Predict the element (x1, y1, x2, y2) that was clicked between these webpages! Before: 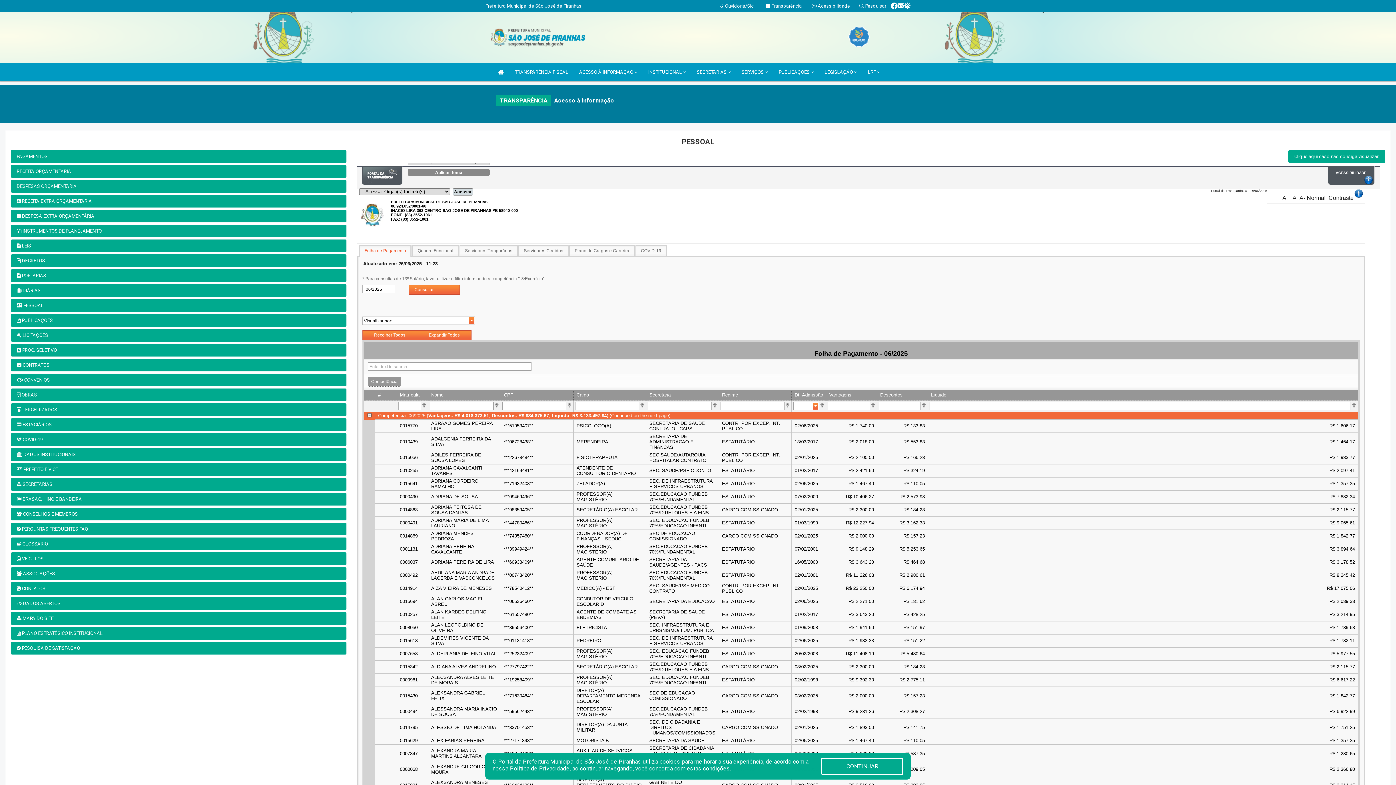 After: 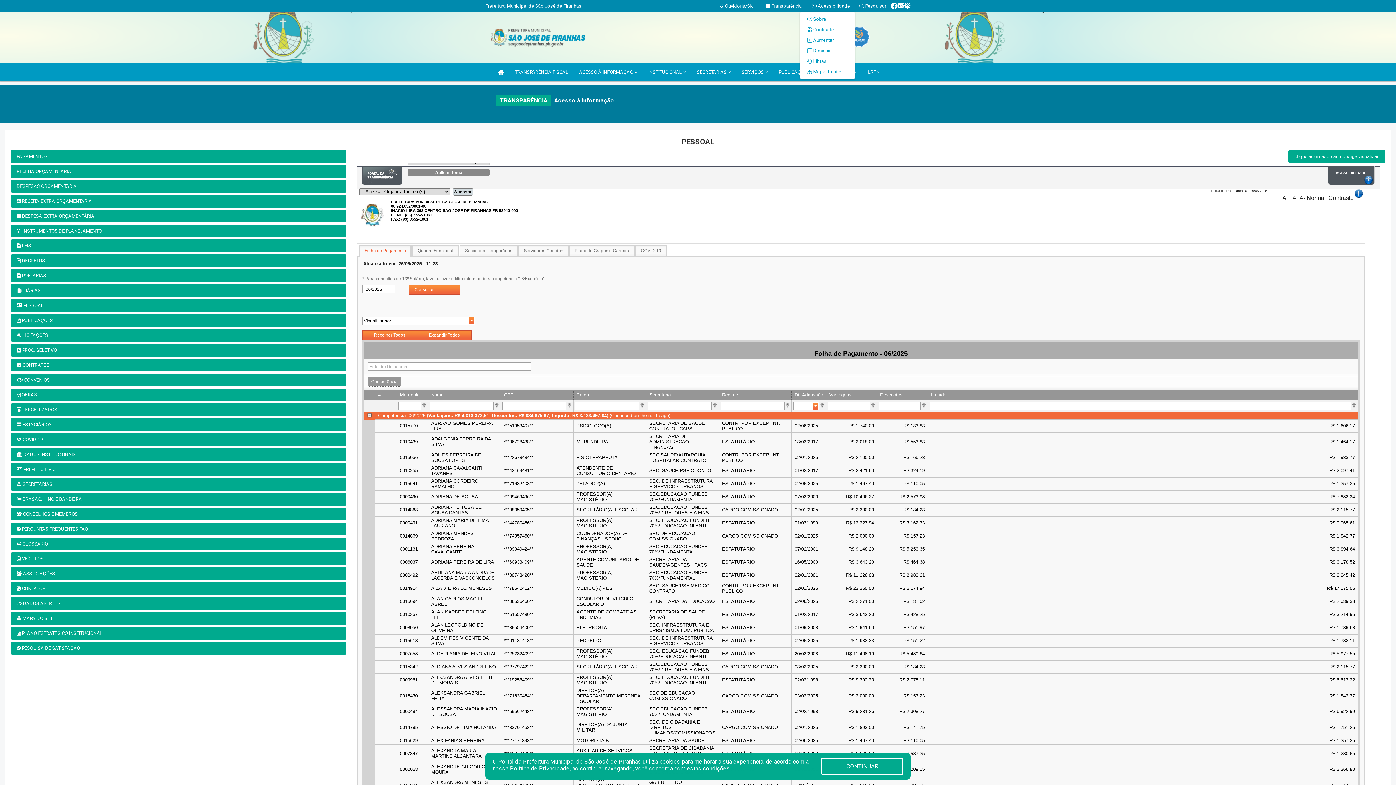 Action: bbox: (812, 3, 850, 8) label:  Acessibilidade